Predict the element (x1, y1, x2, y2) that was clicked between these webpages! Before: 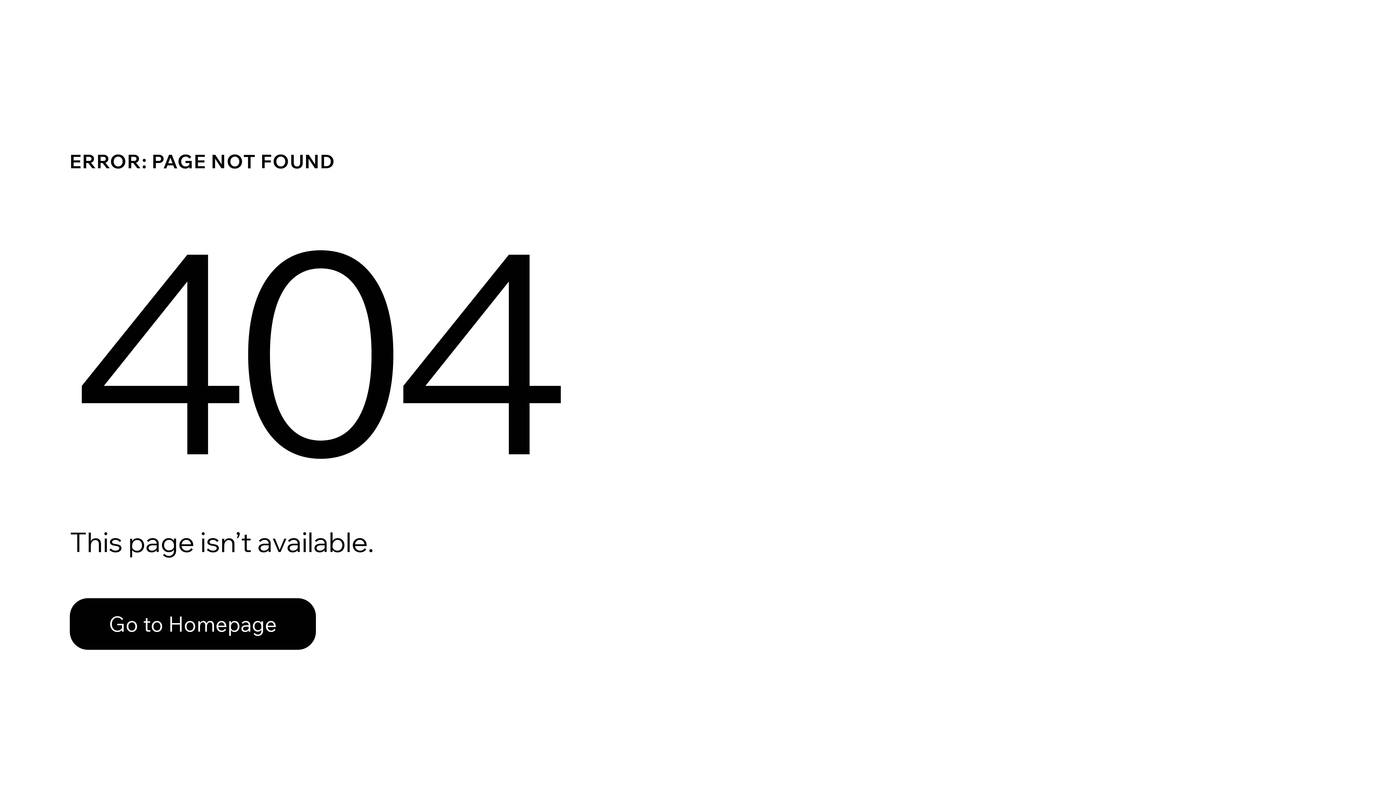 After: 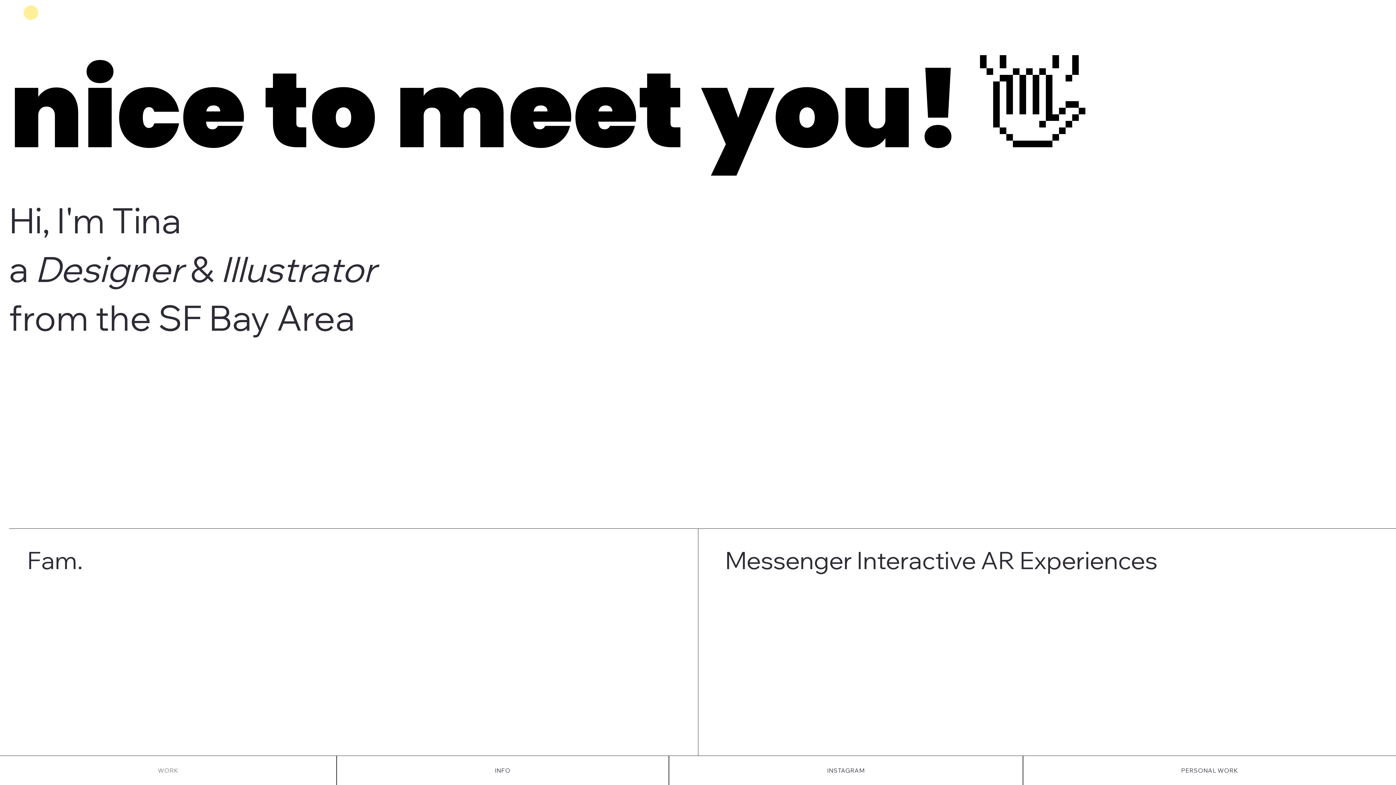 Action: label: Go to Homepage bbox: (69, 582, 768, 659)